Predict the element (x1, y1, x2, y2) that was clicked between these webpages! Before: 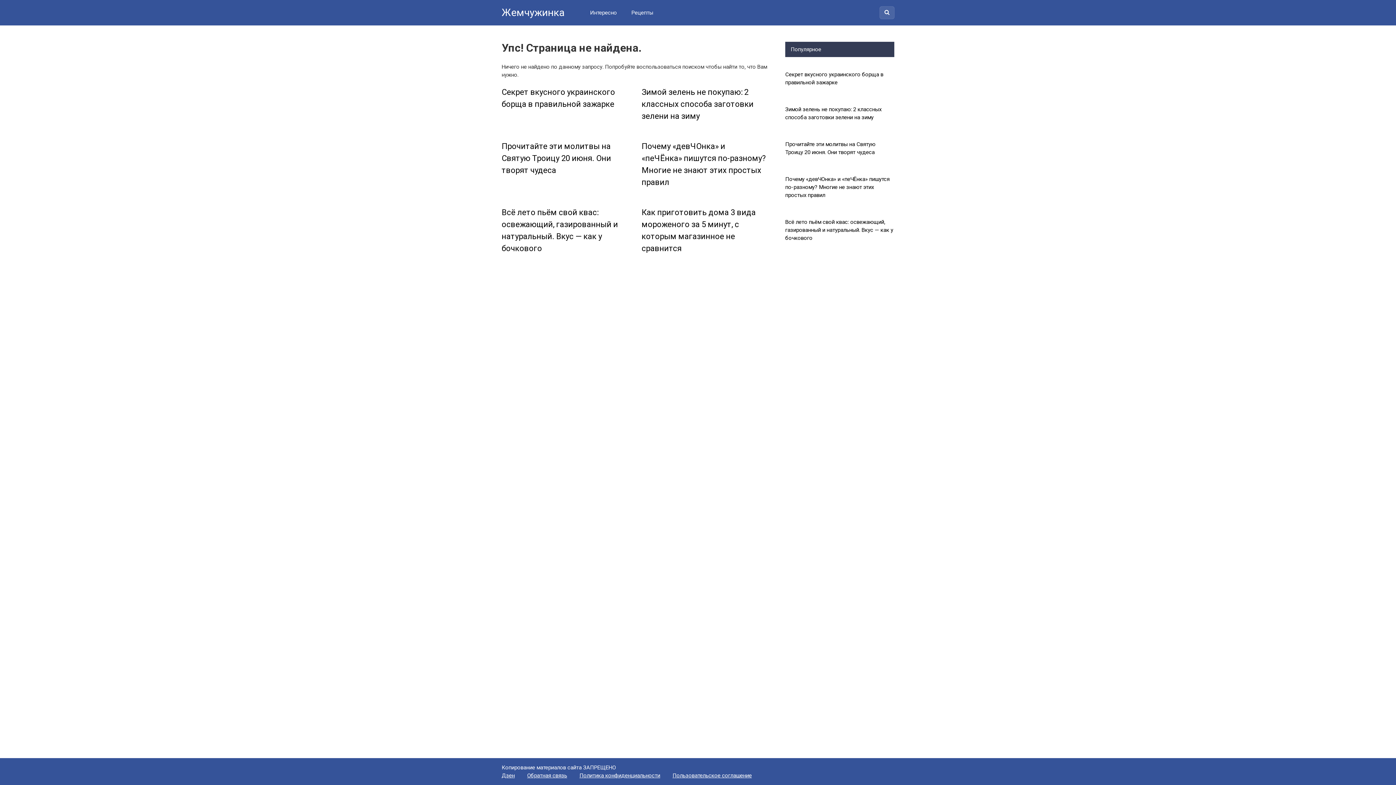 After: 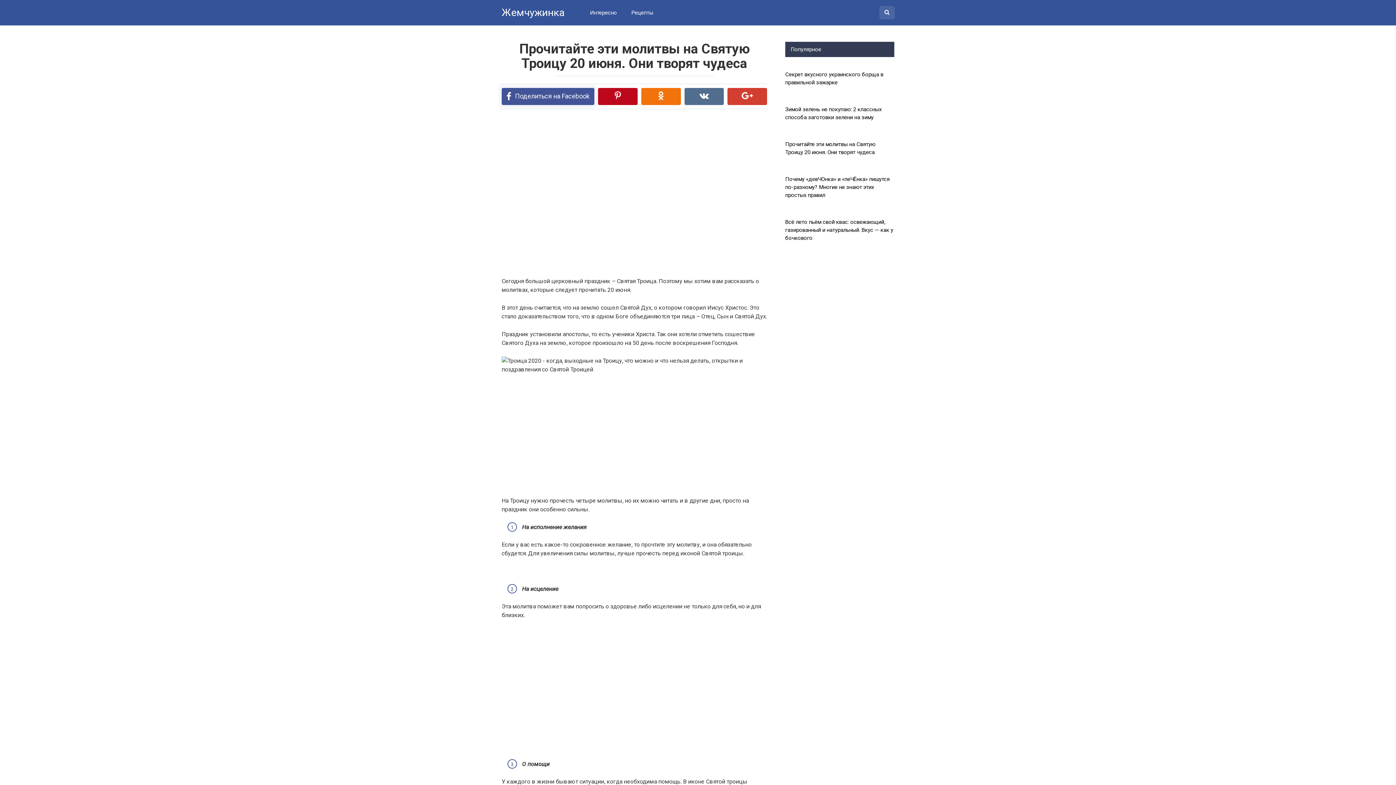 Action: label: Прочитайте эти молитвы на Святую Троицу 20 июня. Они творят чудеса bbox: (785, 132, 894, 156)